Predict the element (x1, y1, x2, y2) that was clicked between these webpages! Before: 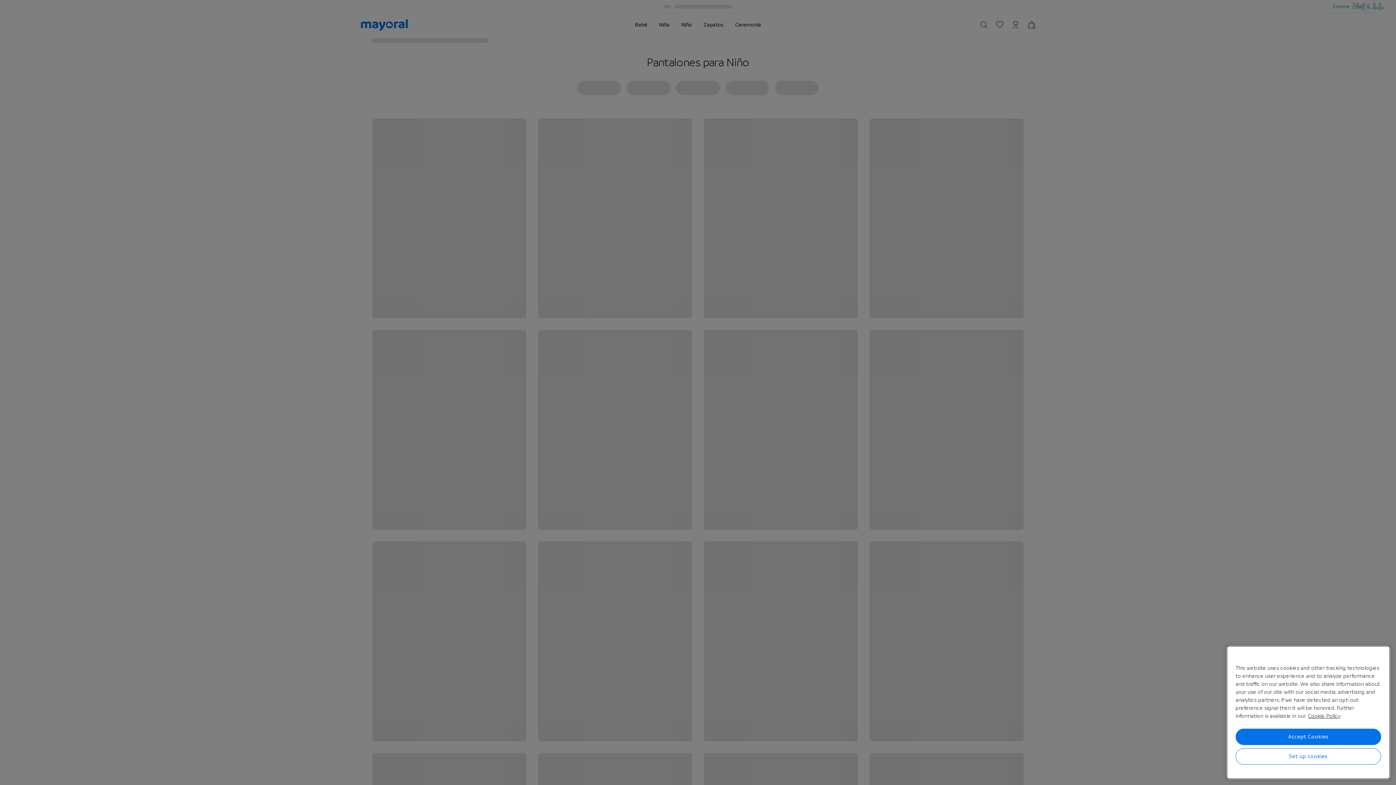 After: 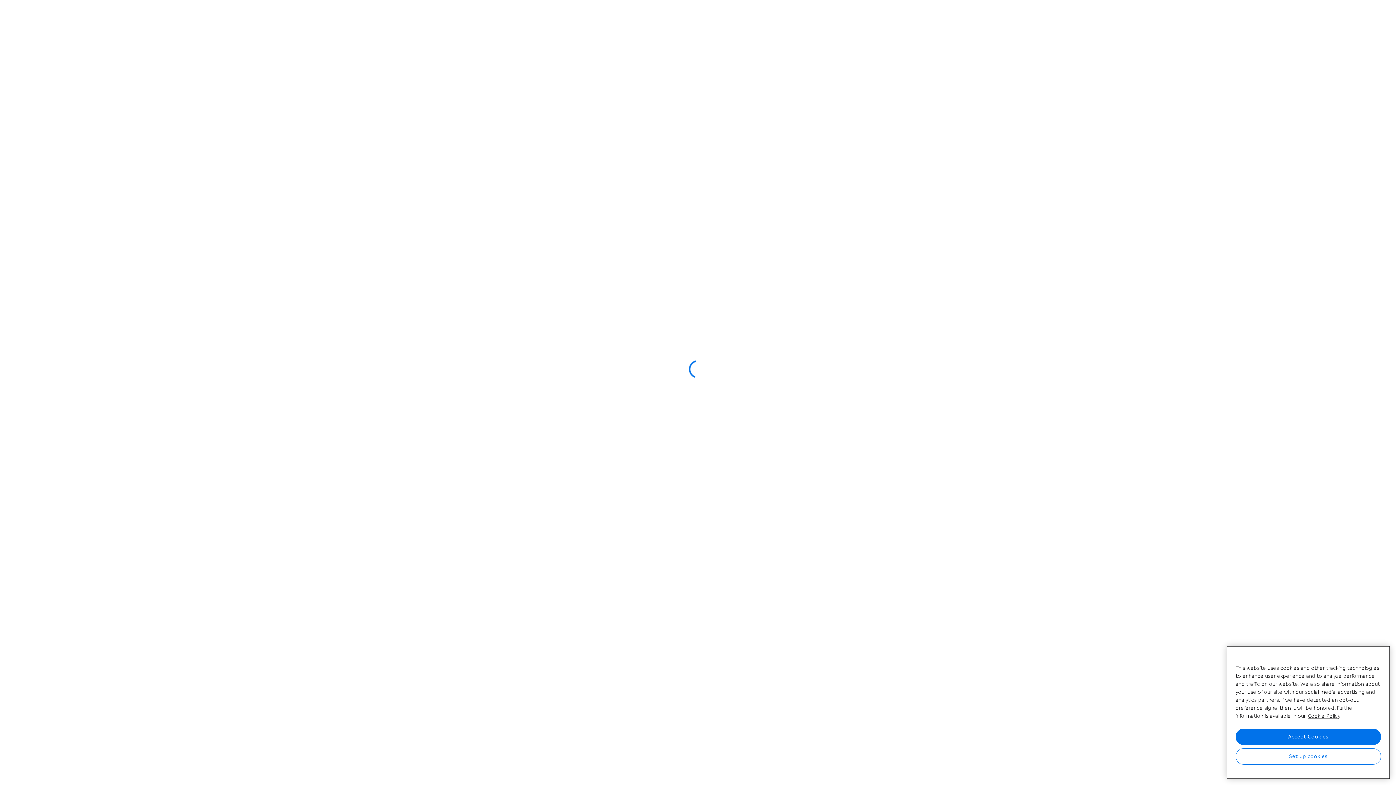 Action: bbox: (1308, 731, 1340, 738) label: More information about your privacy, opens in a new tab